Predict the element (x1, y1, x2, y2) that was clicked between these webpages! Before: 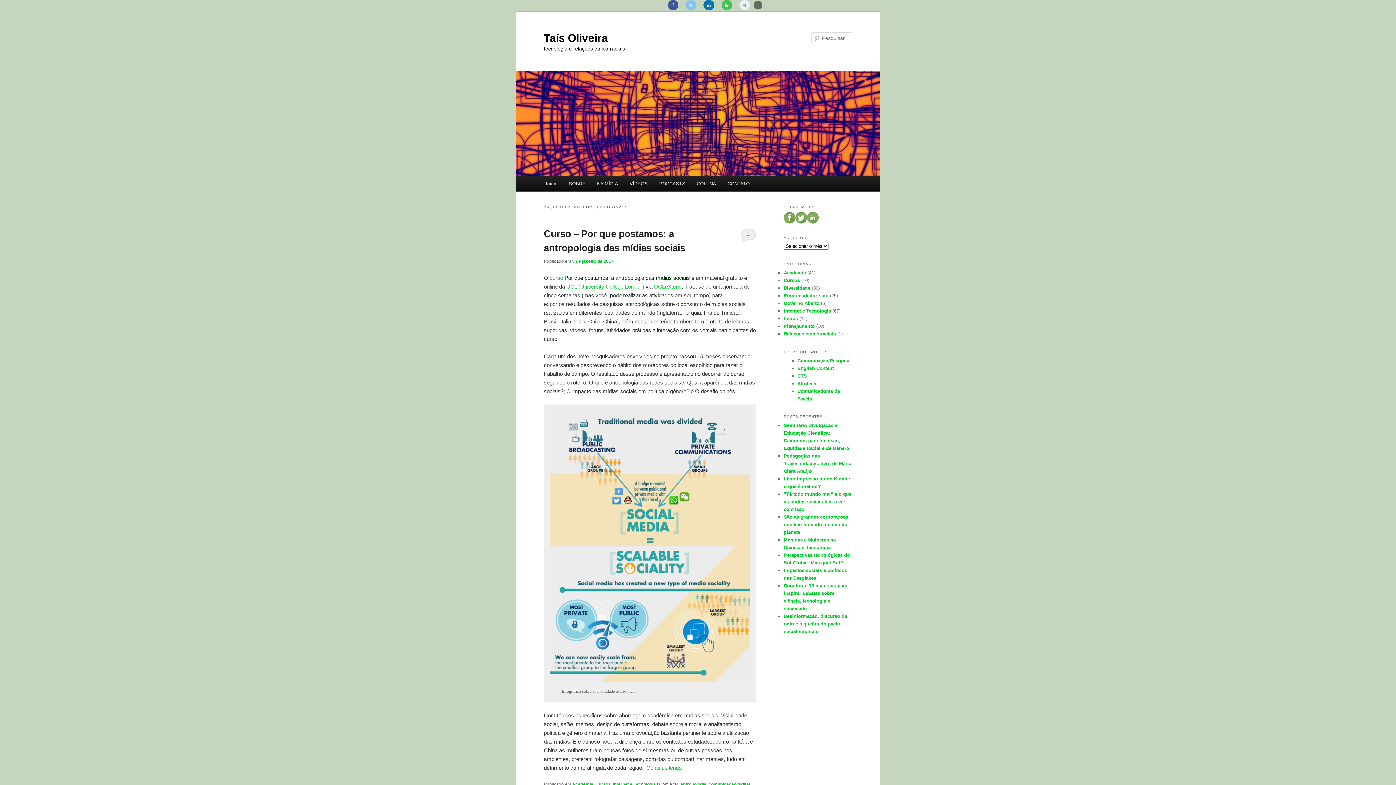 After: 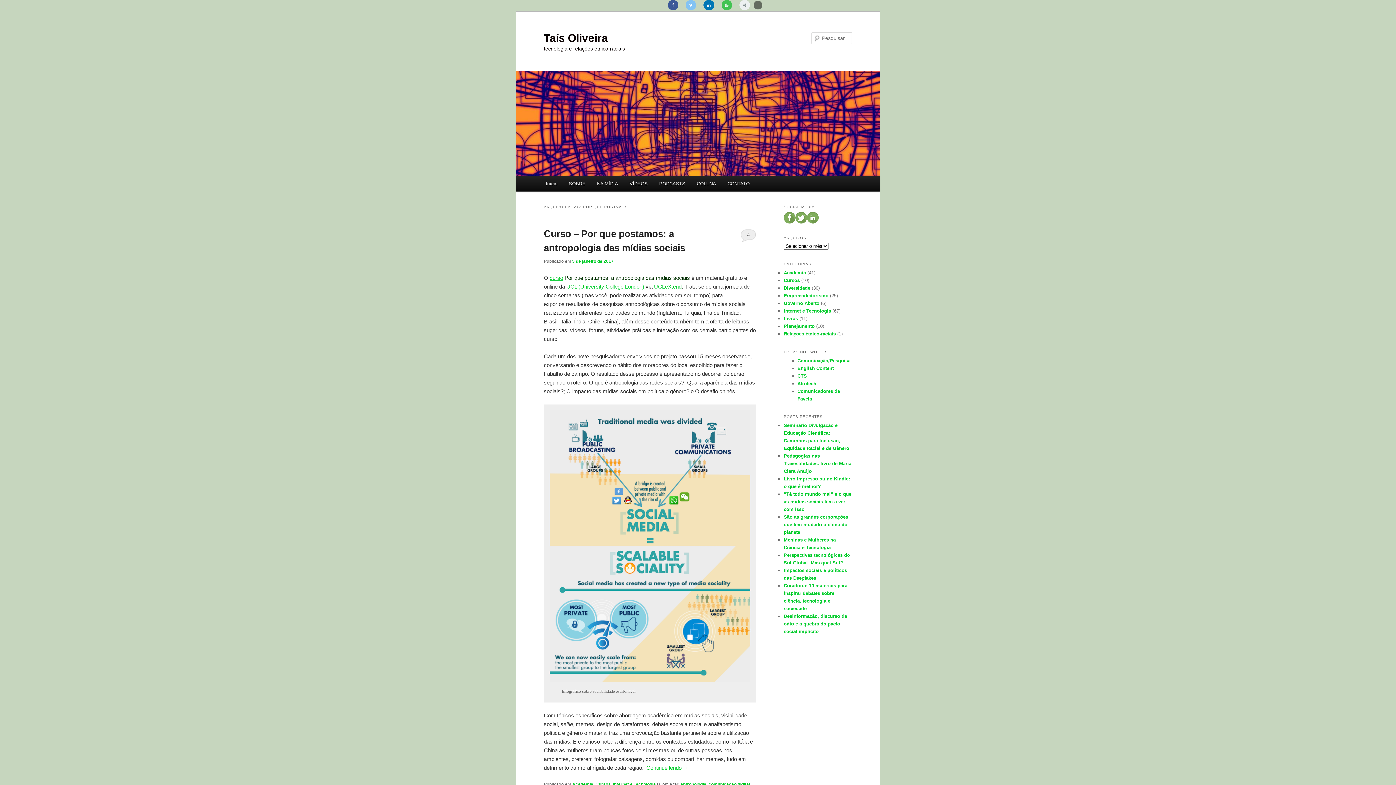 Action: label: curso bbox: (549, 274, 563, 280)